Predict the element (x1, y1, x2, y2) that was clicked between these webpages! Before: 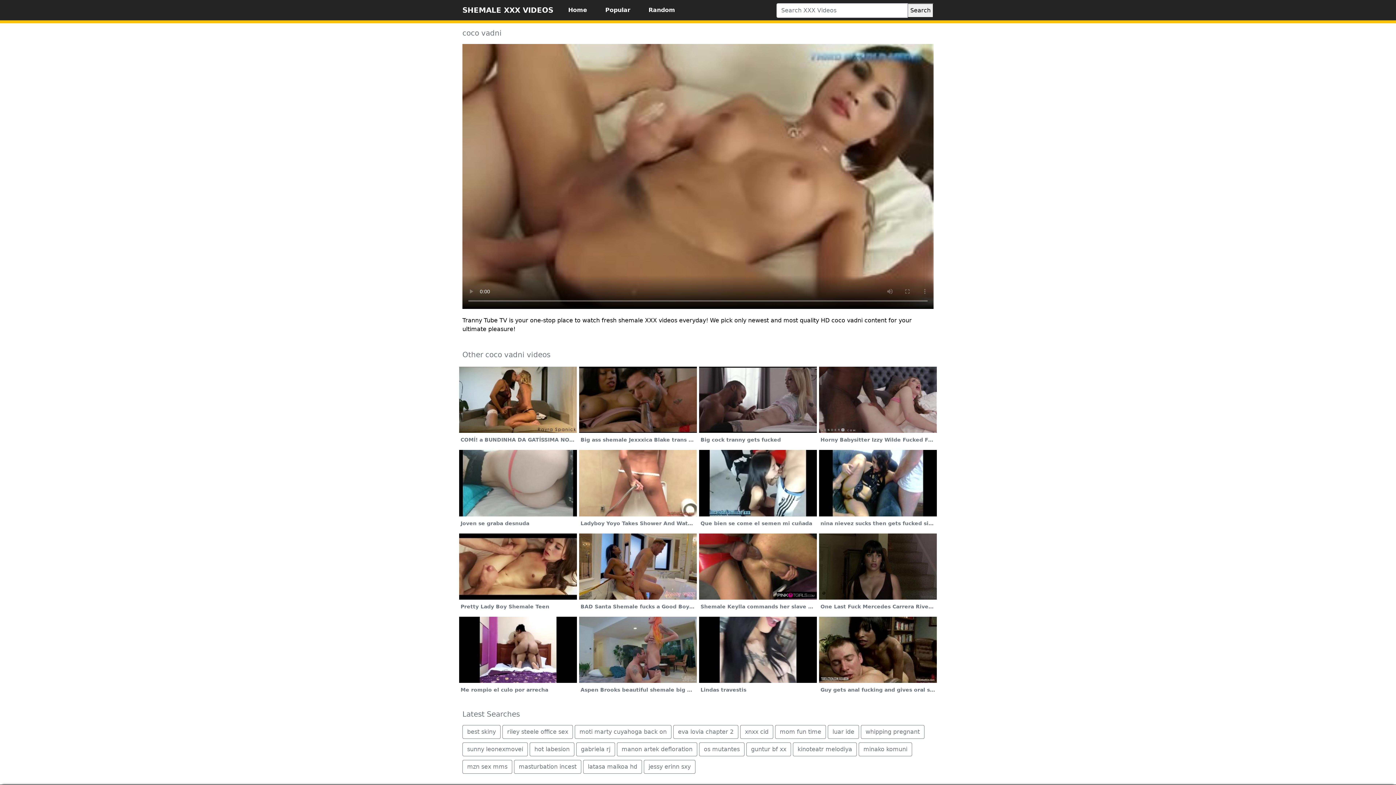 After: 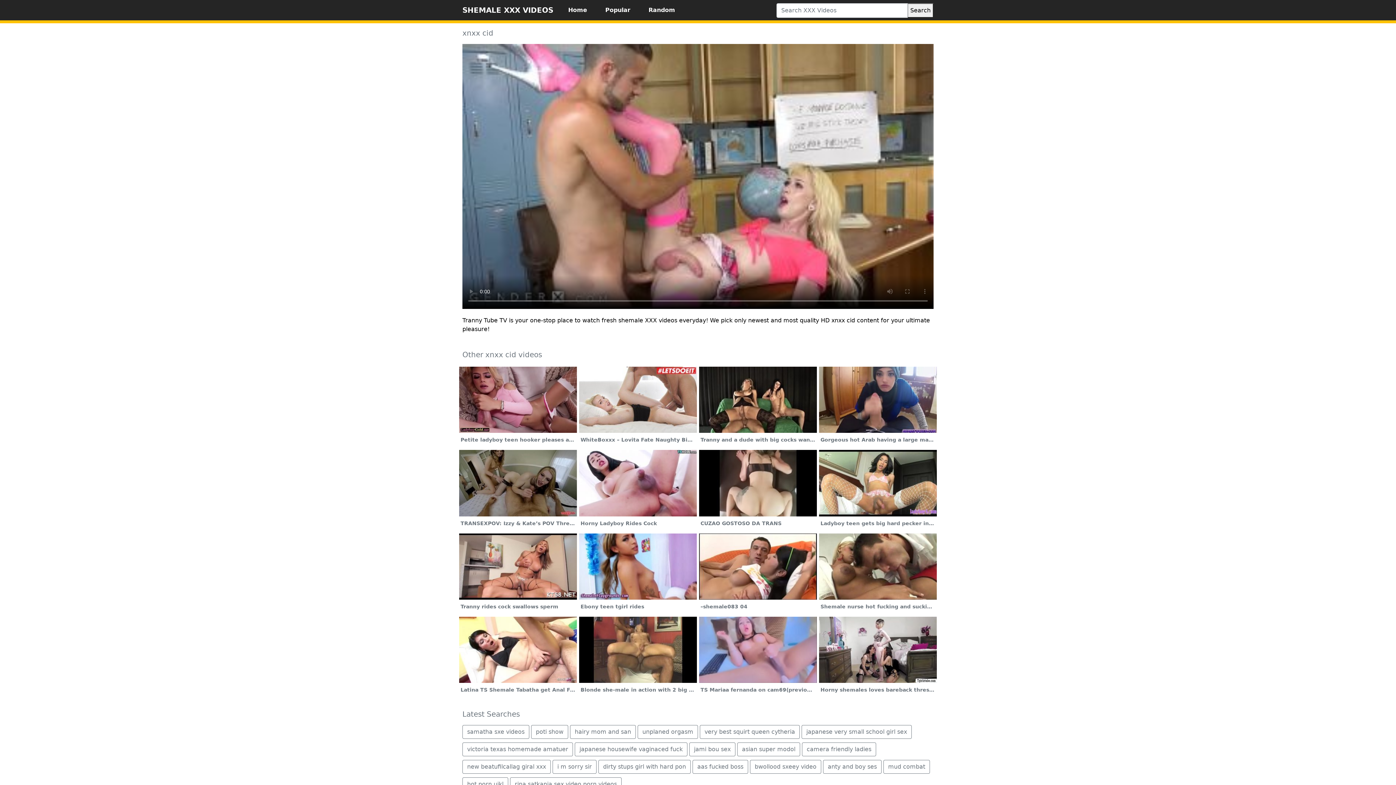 Action: bbox: (740, 725, 773, 739) label: xnxx cid